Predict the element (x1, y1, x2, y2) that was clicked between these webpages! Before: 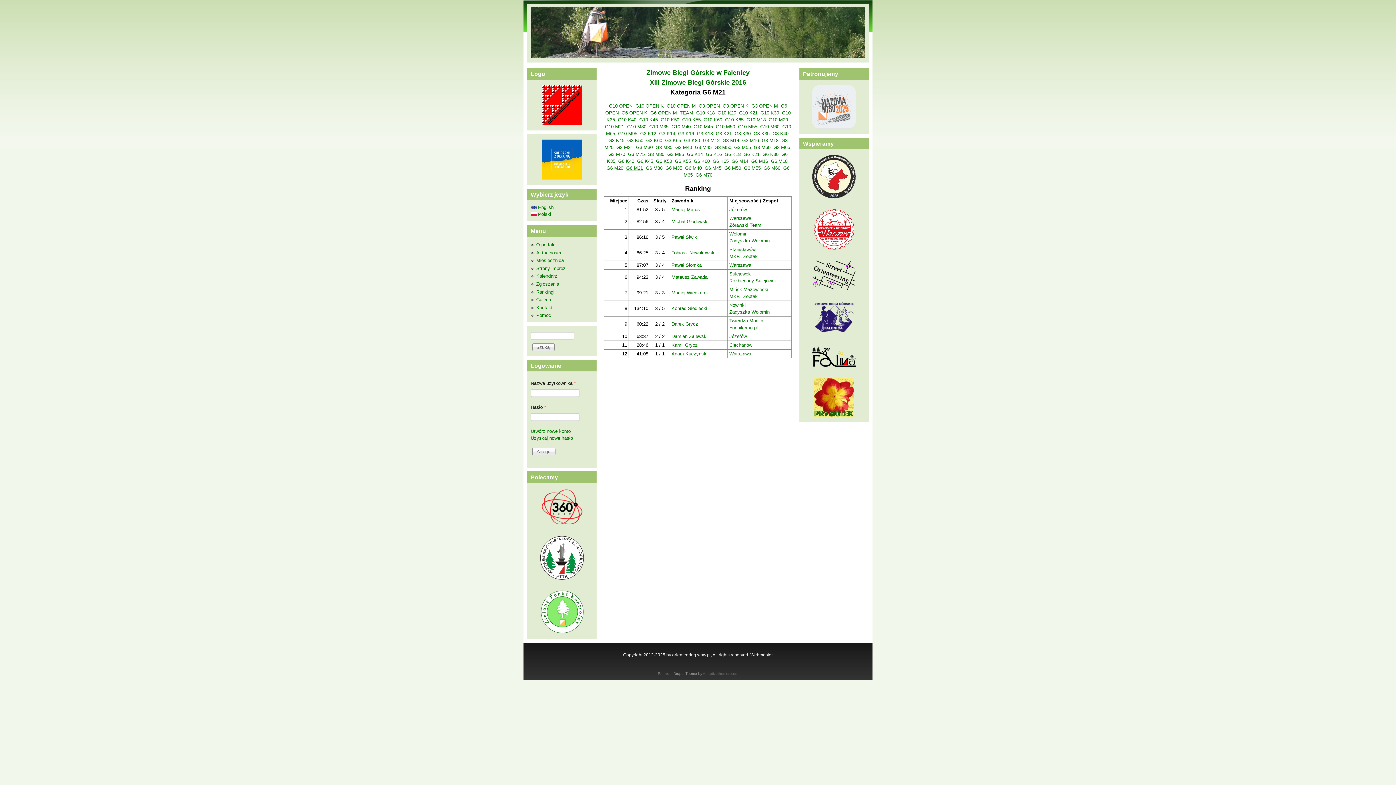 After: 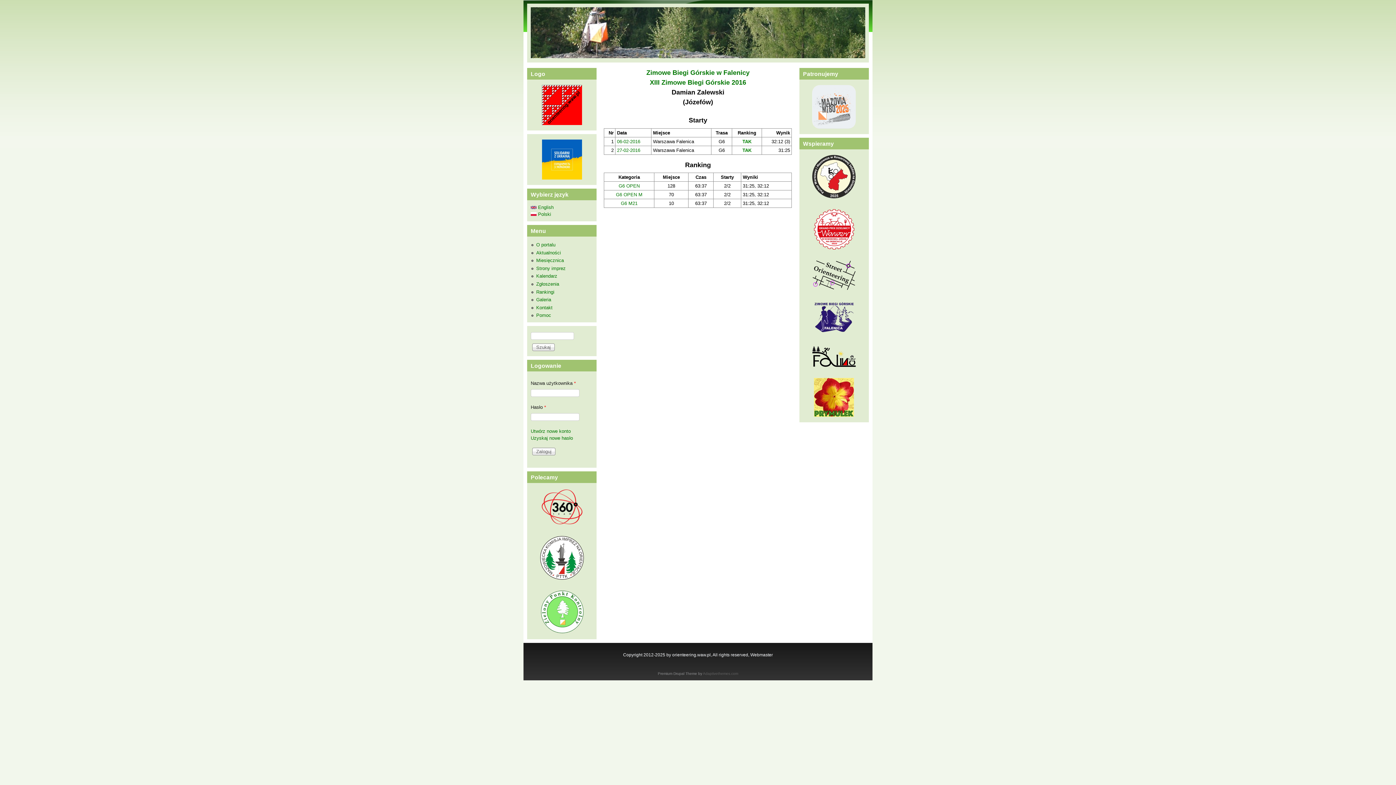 Action: bbox: (671, 333, 707, 339) label: Damian Zalewski